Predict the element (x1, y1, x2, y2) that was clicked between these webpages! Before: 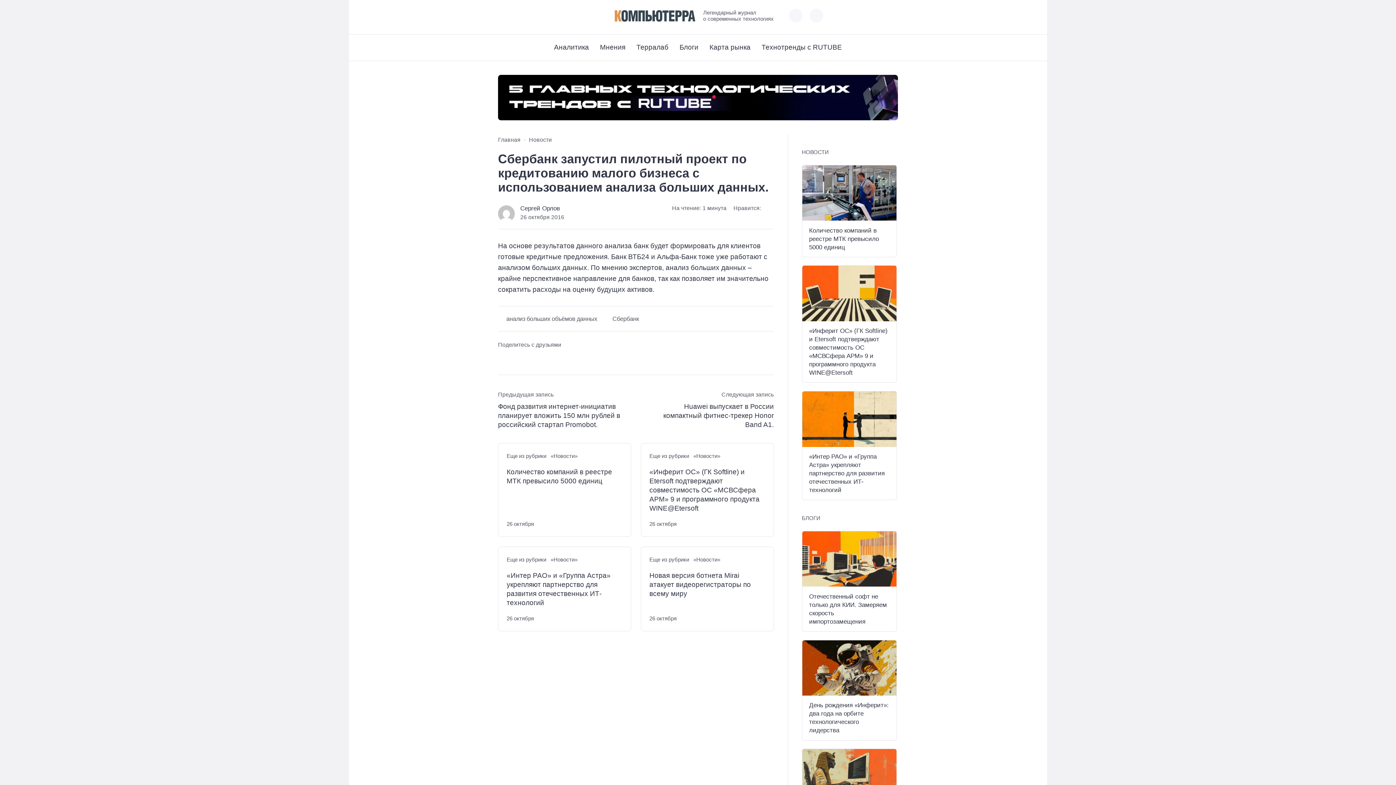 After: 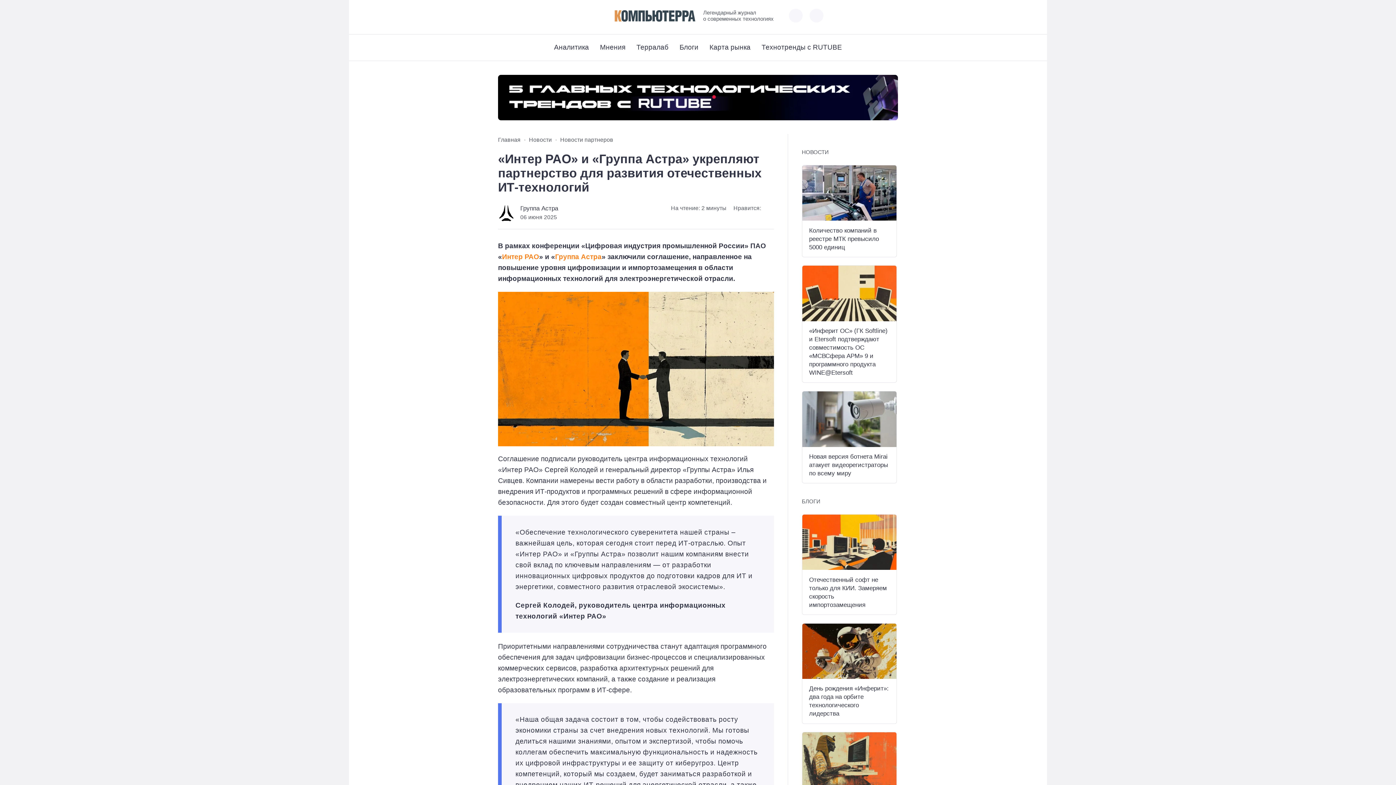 Action: label: «Интер РАО» и «Группа Астра» укрепляют партнерство для развития отечественных ИТ-технологий bbox: (506, 571, 622, 607)